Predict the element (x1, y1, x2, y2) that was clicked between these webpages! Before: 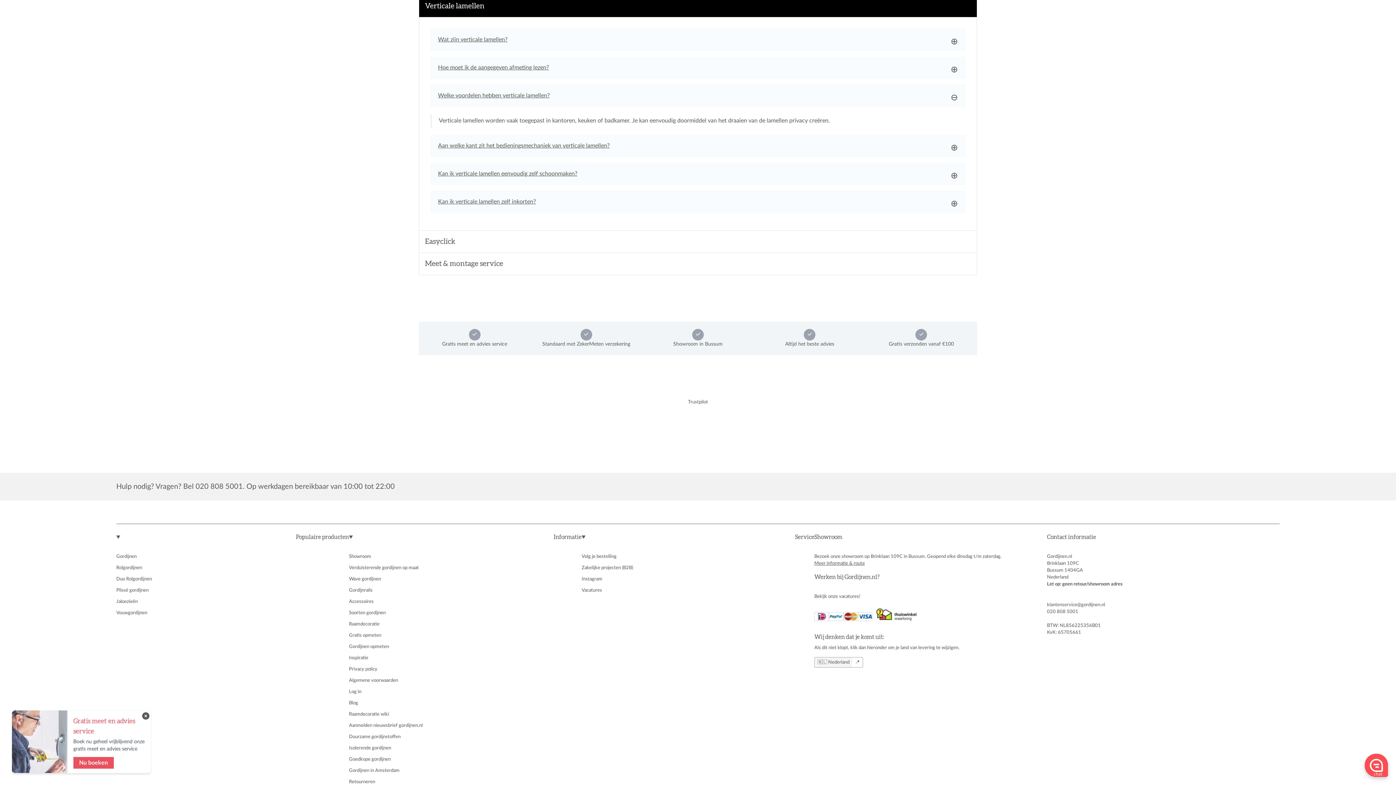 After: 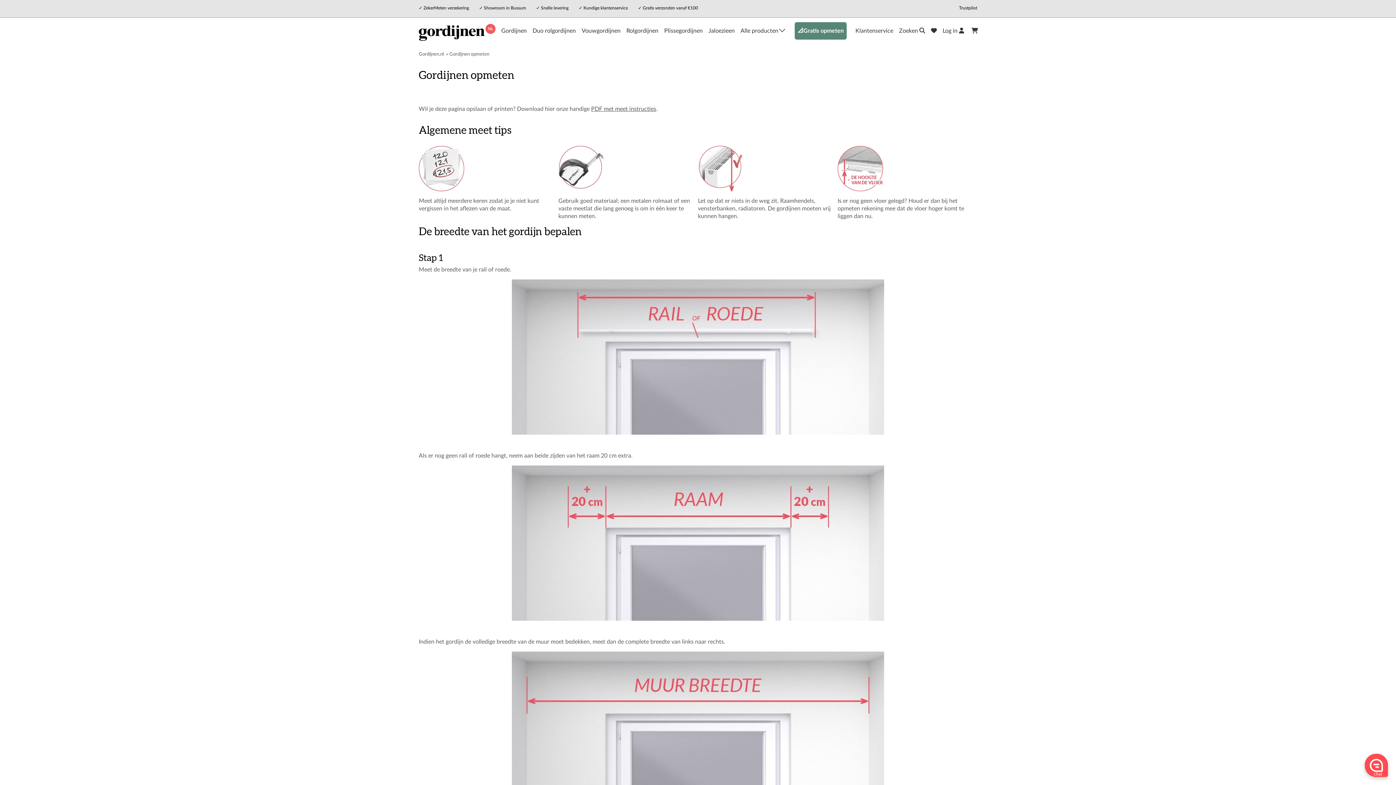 Action: label: Gordijnen opmeten bbox: (349, 643, 581, 650)